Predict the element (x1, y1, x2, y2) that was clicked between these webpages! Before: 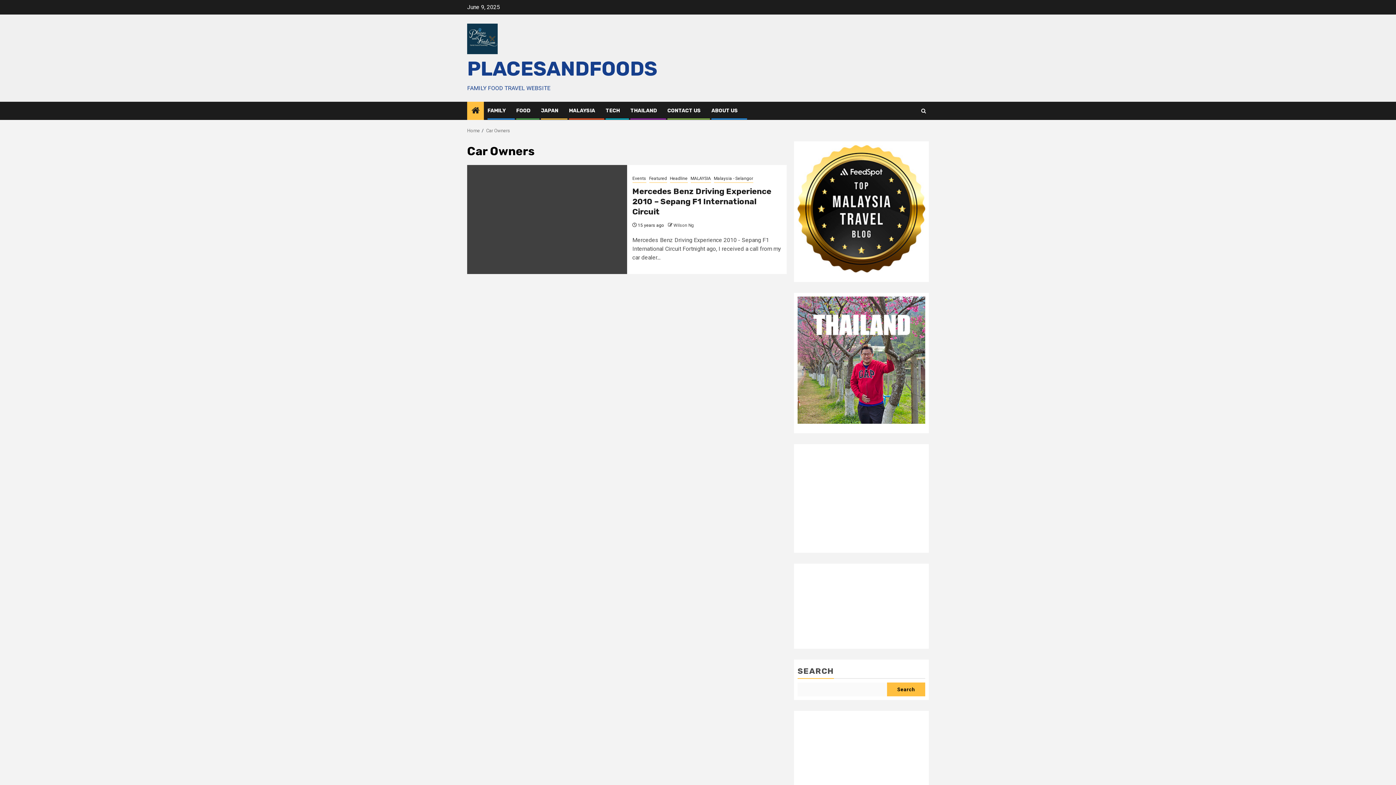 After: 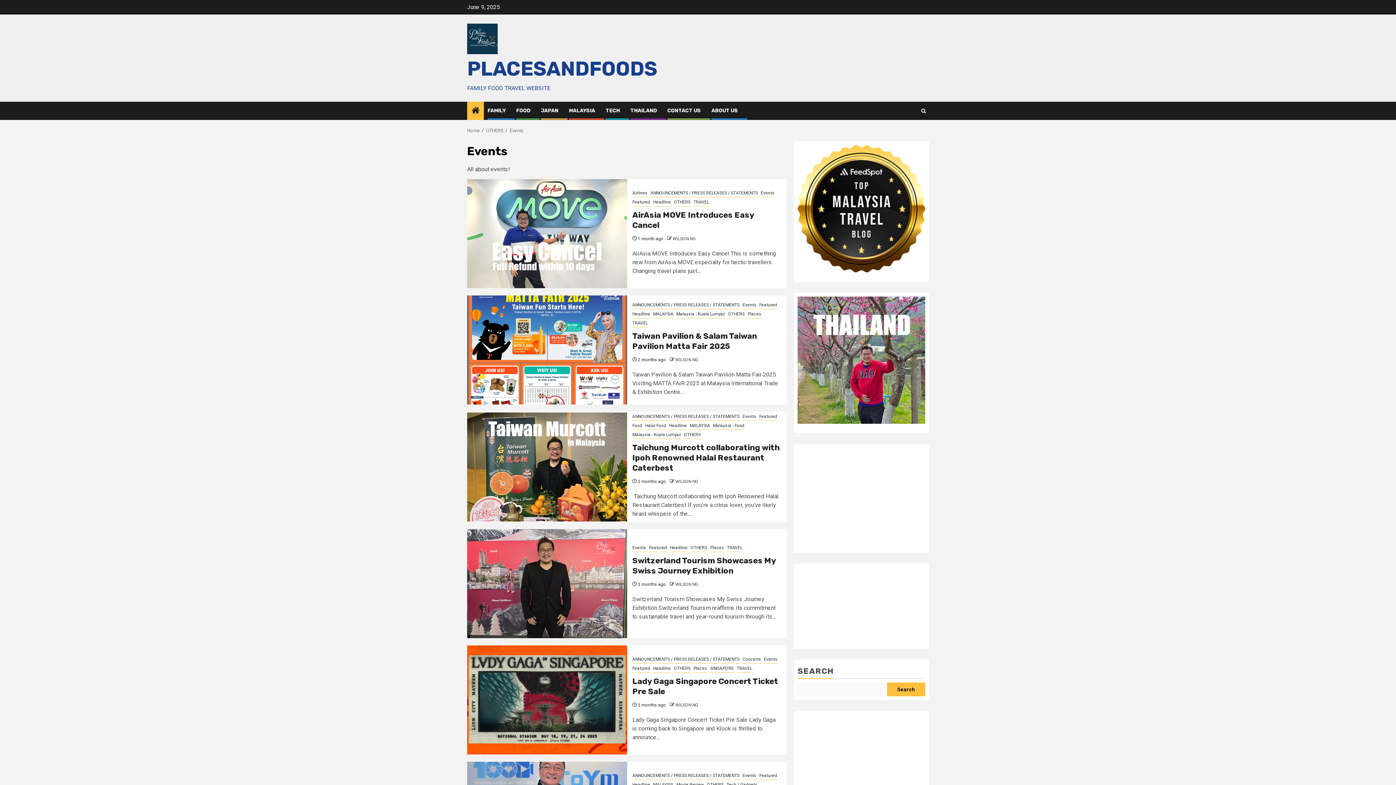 Action: bbox: (632, 175, 646, 182) label: Events